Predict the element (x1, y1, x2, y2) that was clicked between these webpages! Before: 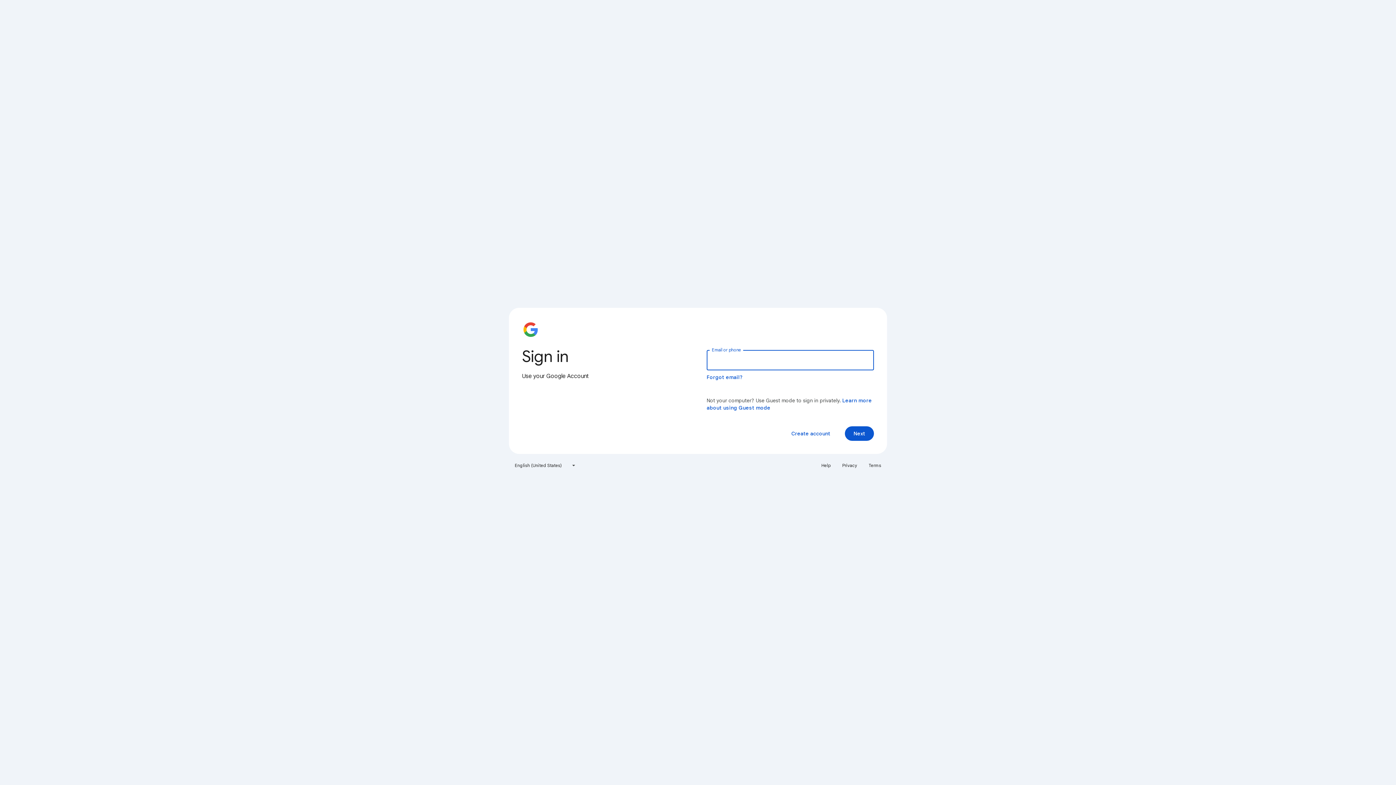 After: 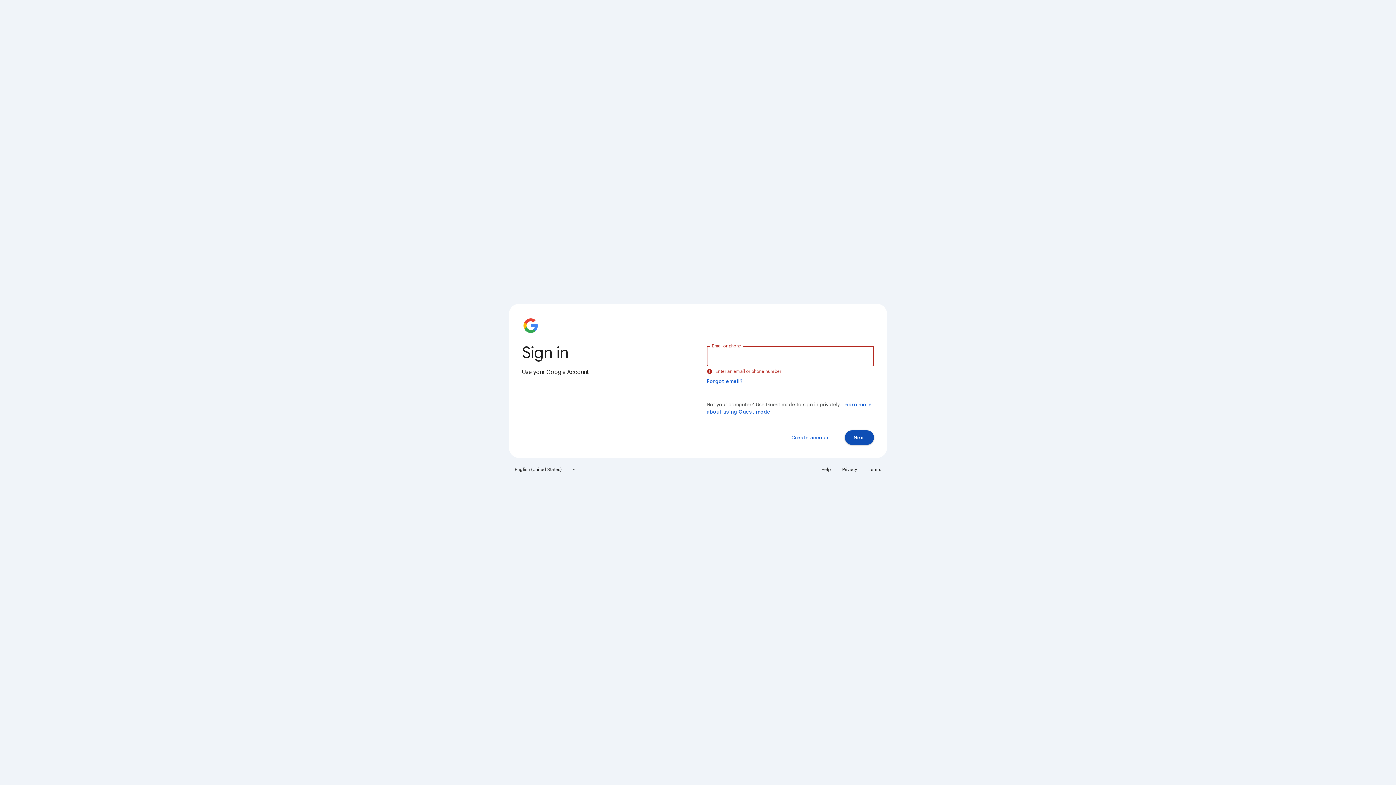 Action: label: Next bbox: (845, 426, 874, 441)